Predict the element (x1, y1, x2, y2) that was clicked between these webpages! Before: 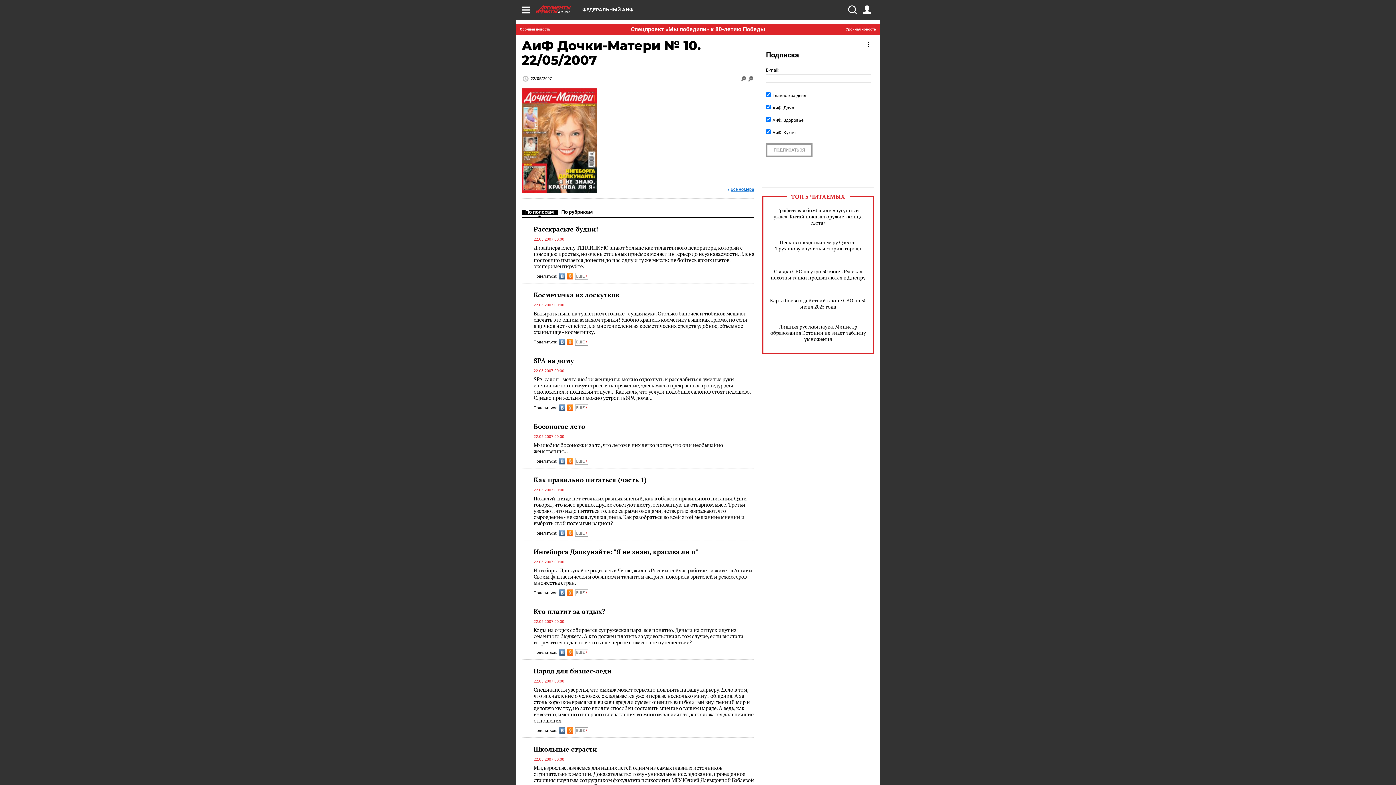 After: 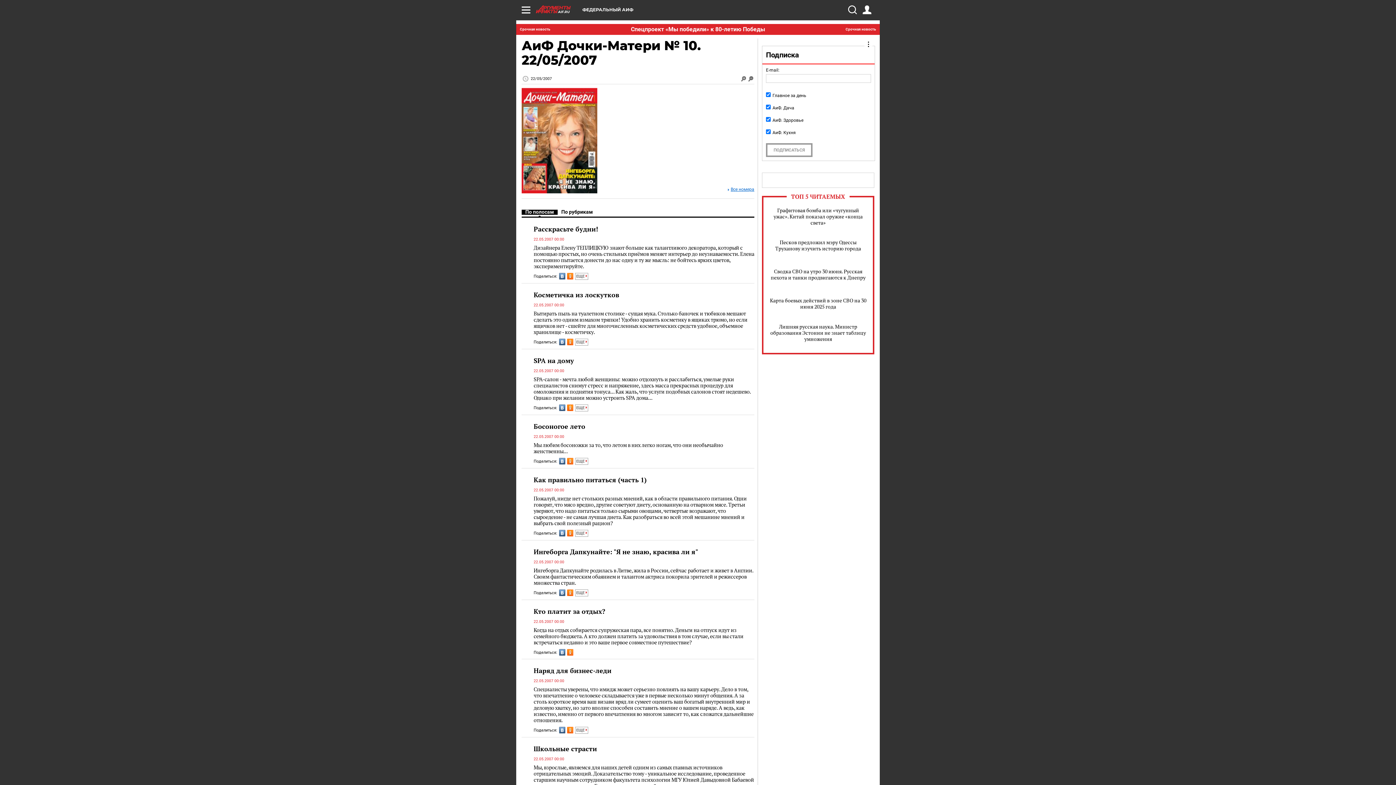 Action: bbox: (575, 649, 588, 656) label: ЕЩЕ 